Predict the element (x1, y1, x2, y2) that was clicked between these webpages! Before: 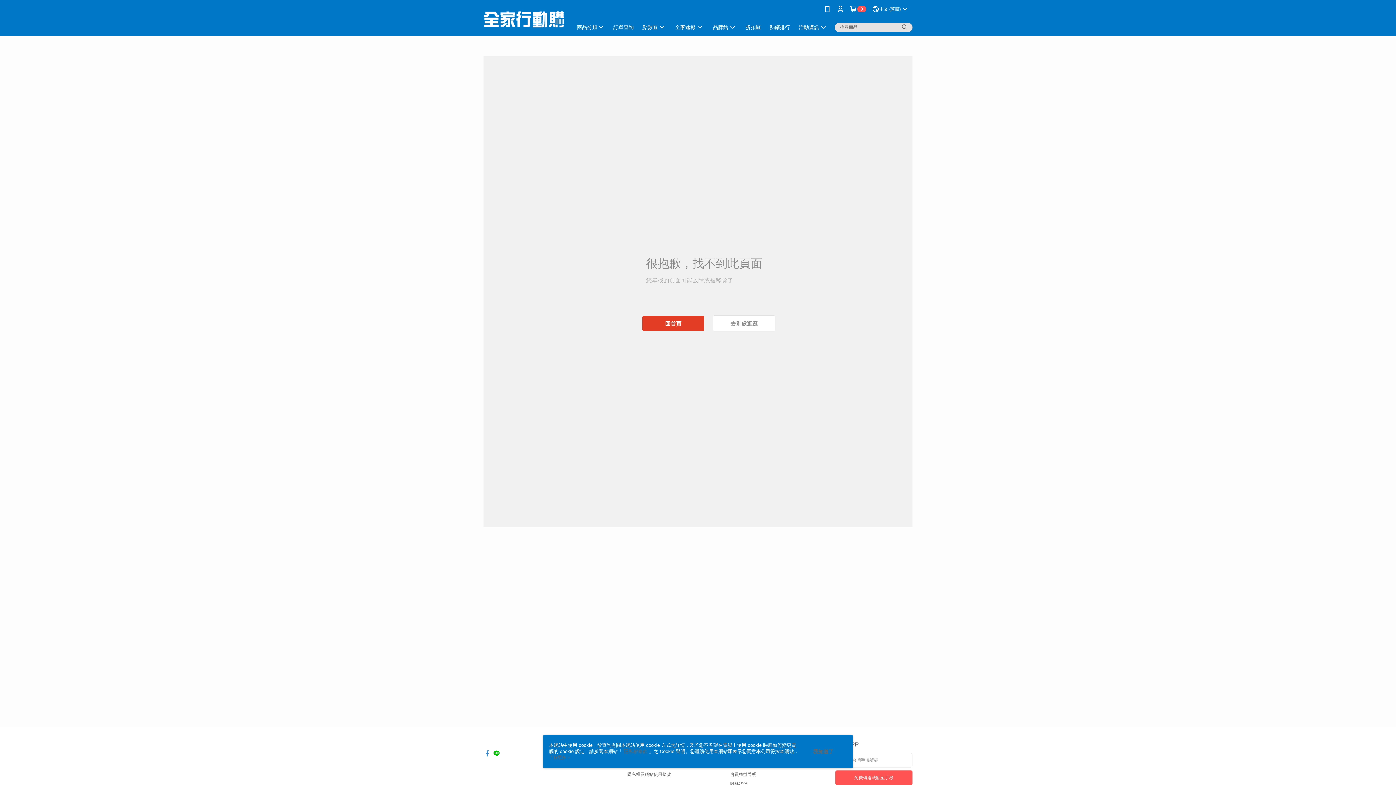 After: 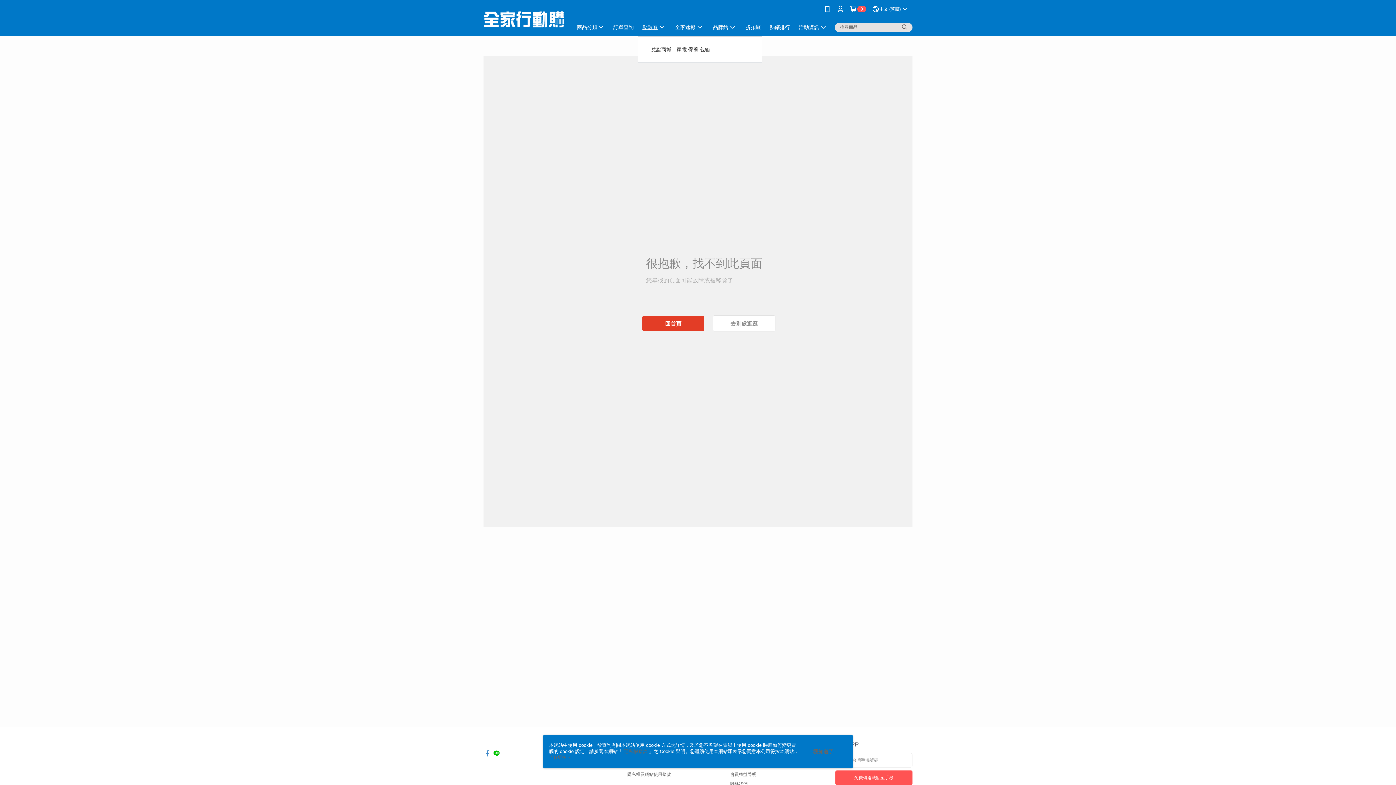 Action: label: 點數區 bbox: (638, 18, 670, 36)